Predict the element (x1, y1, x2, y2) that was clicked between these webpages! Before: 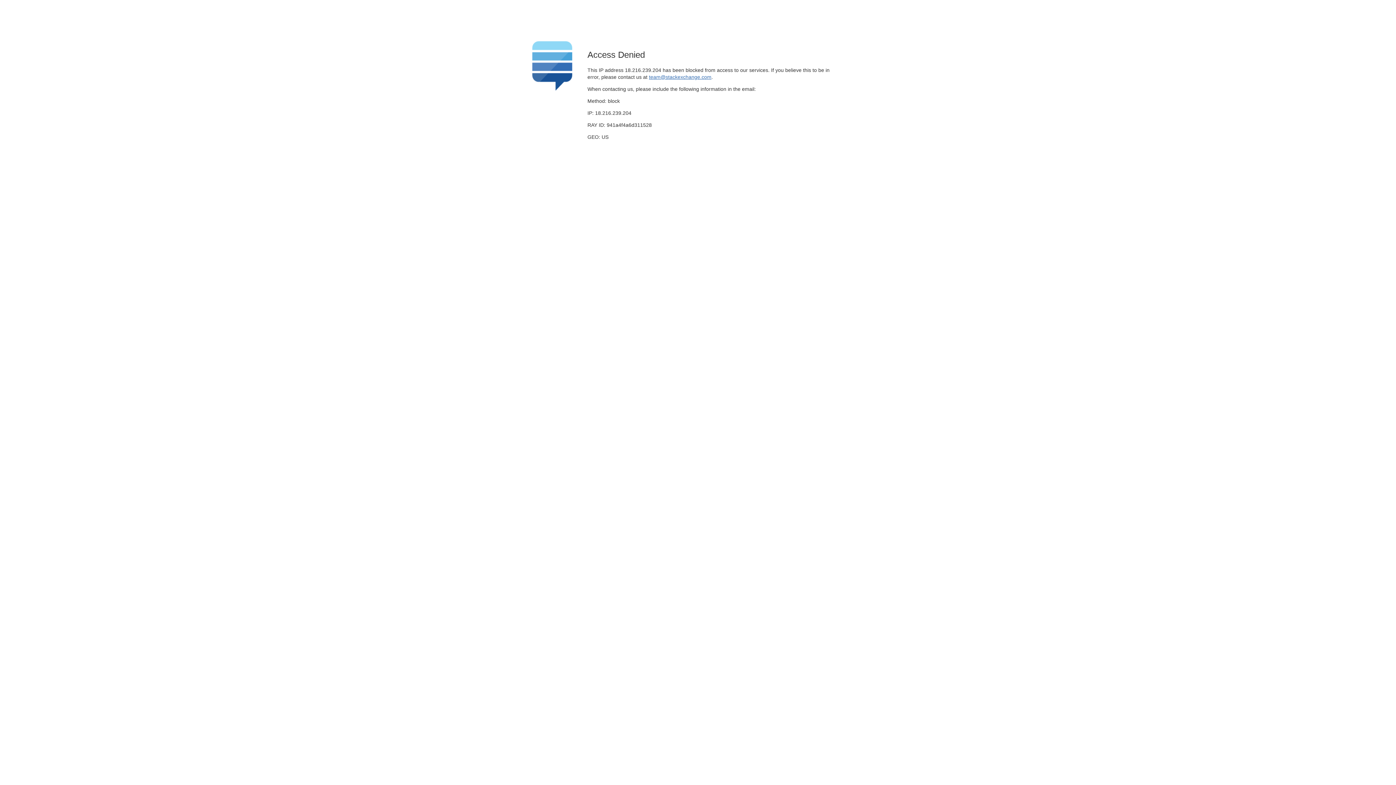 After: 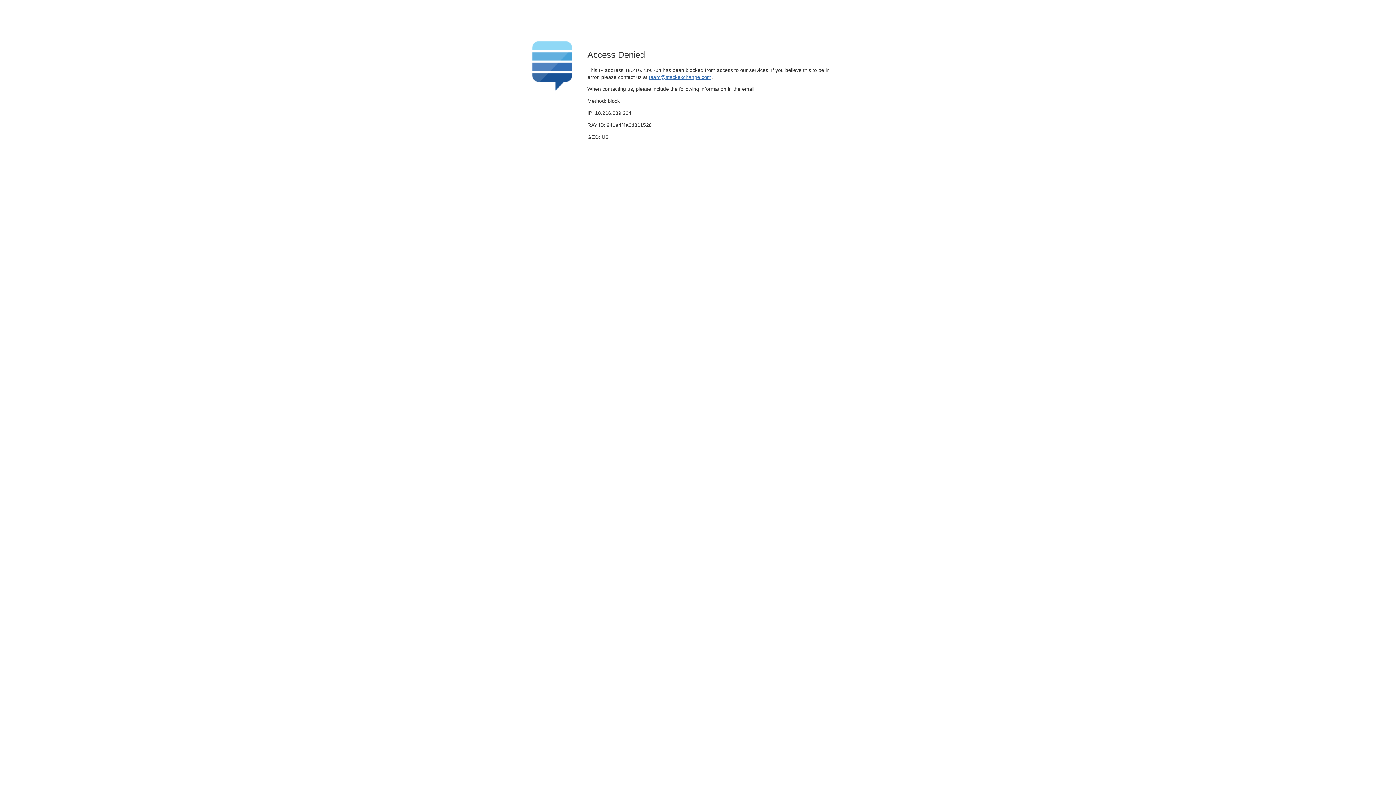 Action: bbox: (649, 74, 711, 79) label: team@stackexchange.com